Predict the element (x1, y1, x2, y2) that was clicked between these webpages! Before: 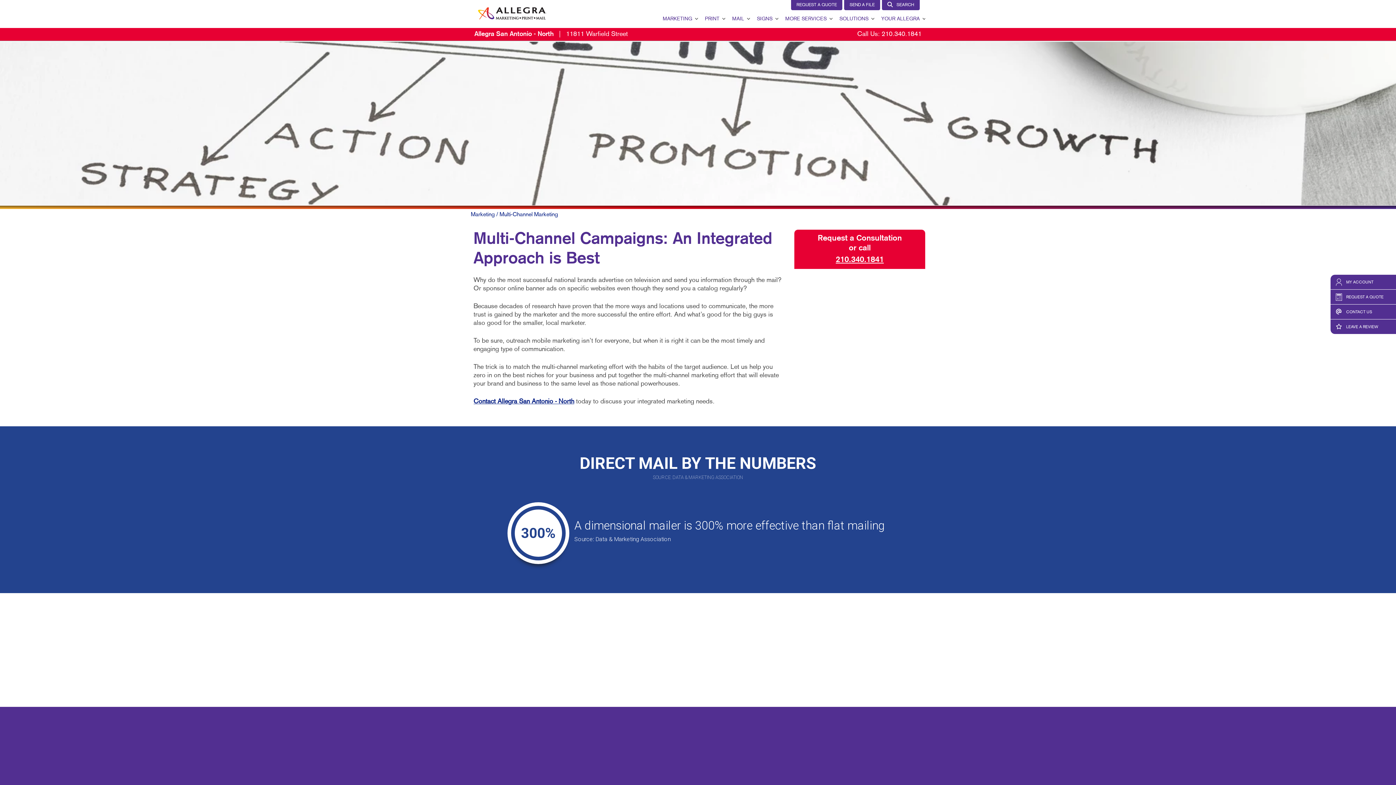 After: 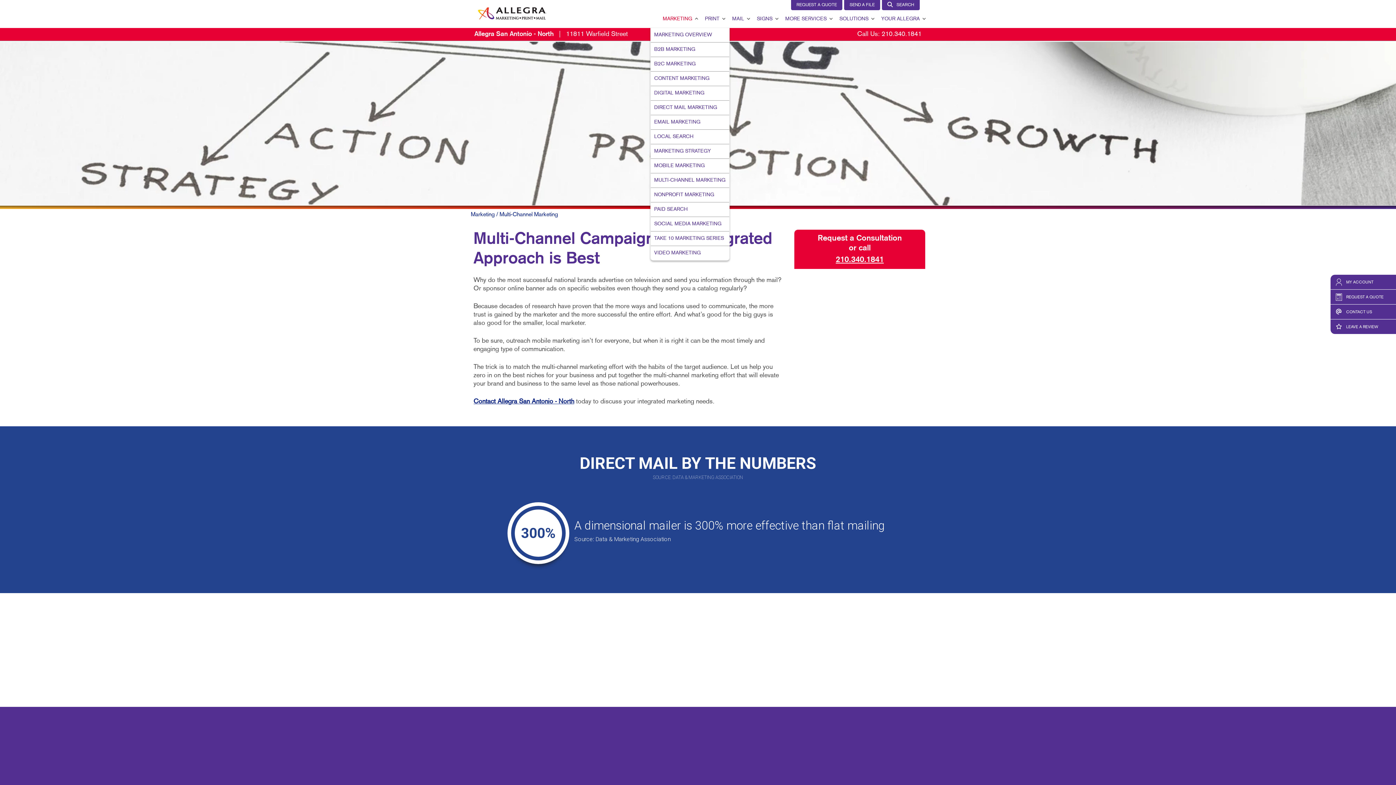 Action: label: MARKETING bbox: (657, 10, 697, 28)